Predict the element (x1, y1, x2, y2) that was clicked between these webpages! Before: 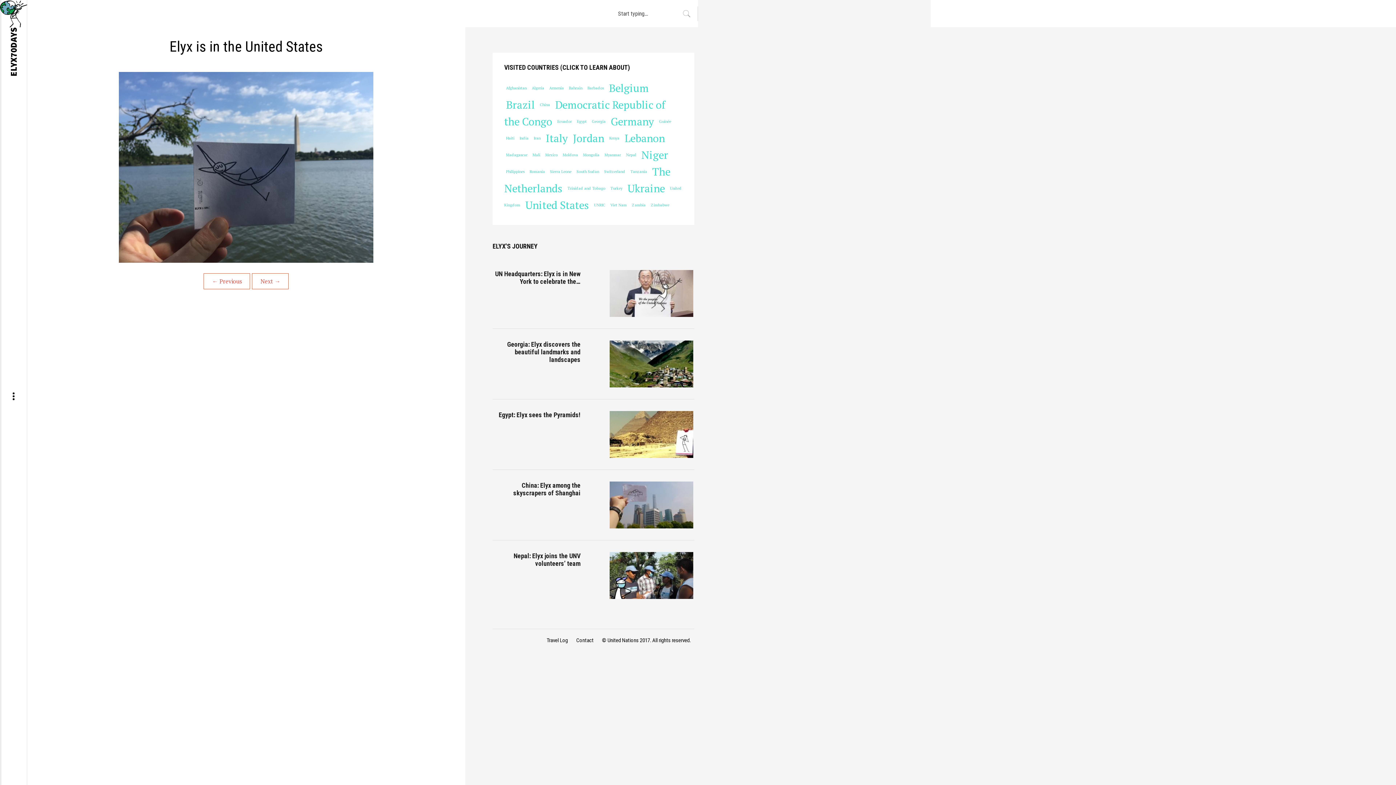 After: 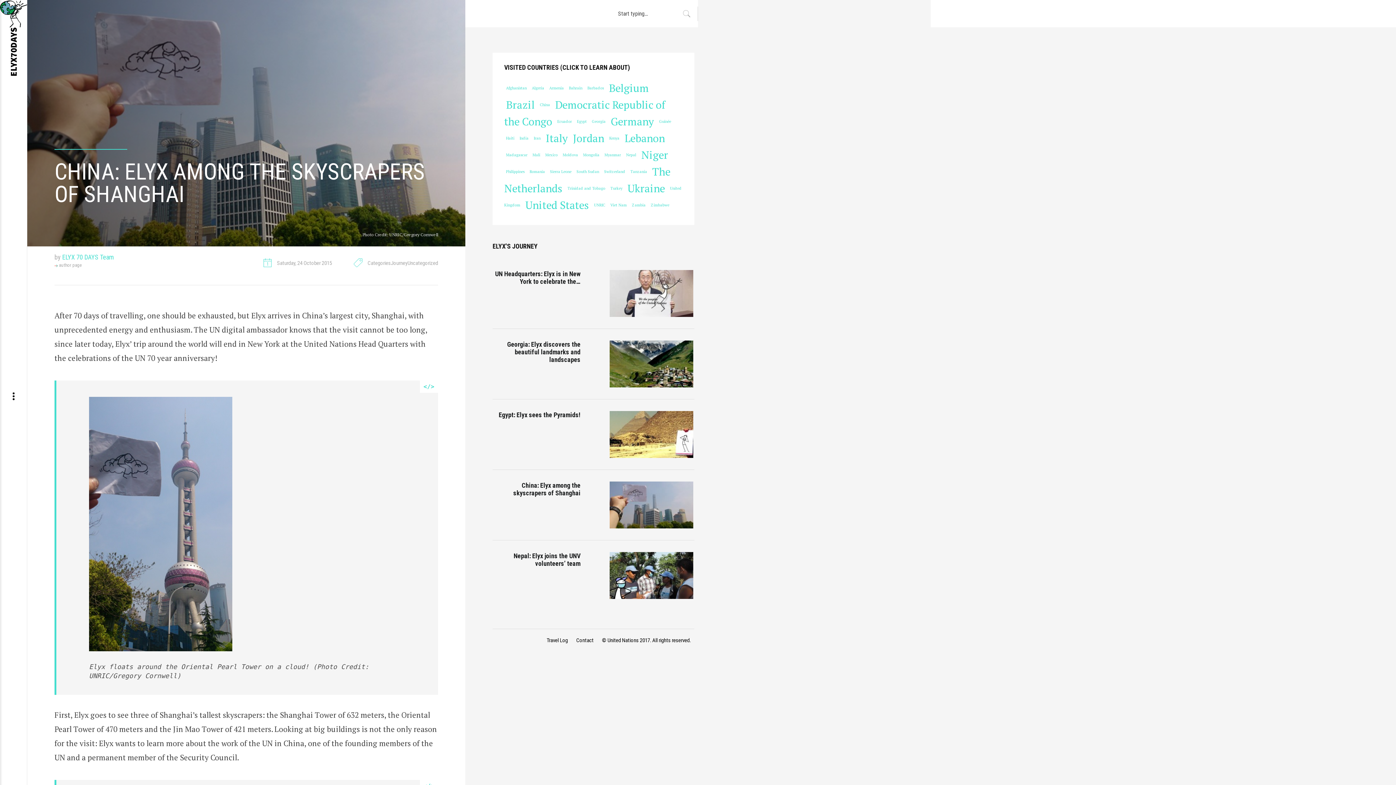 Action: bbox: (609, 481, 694, 528)